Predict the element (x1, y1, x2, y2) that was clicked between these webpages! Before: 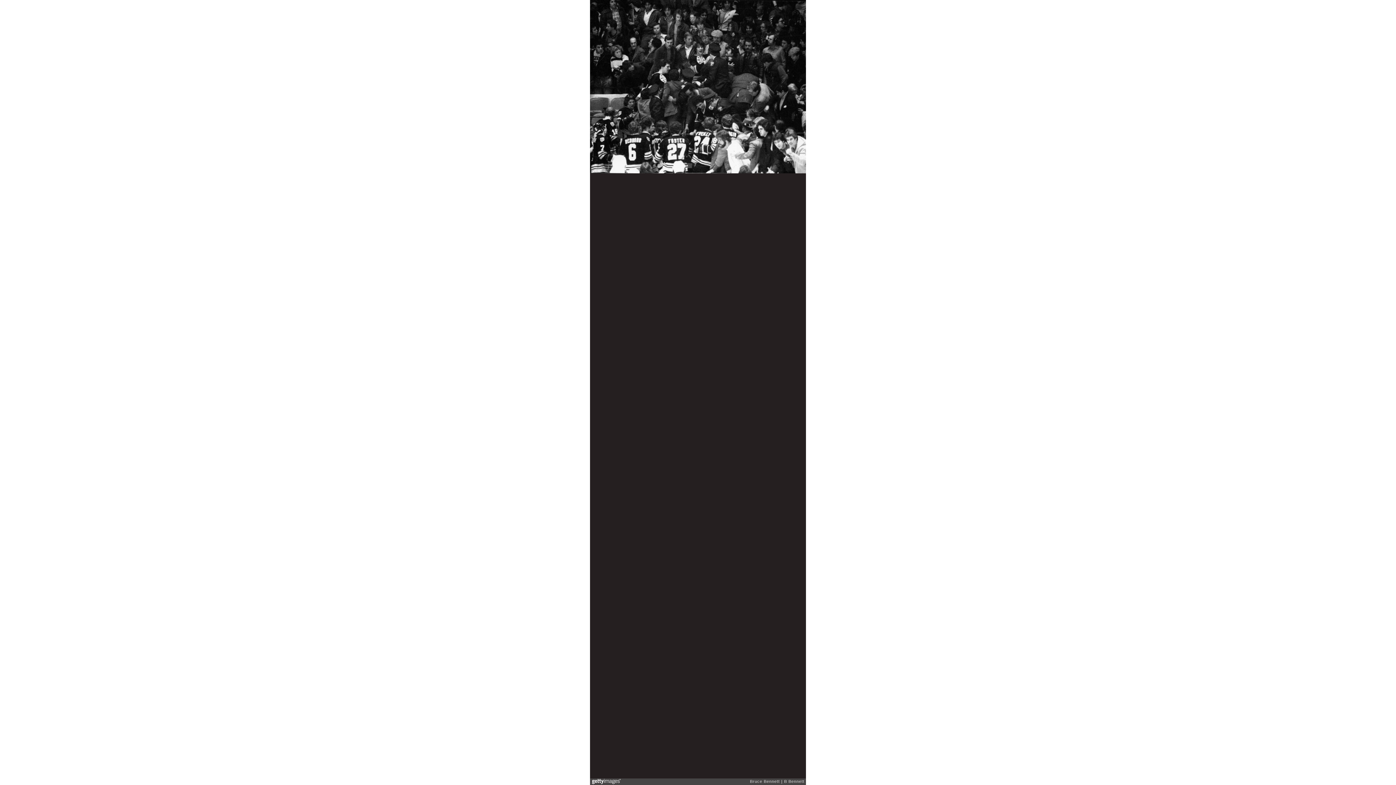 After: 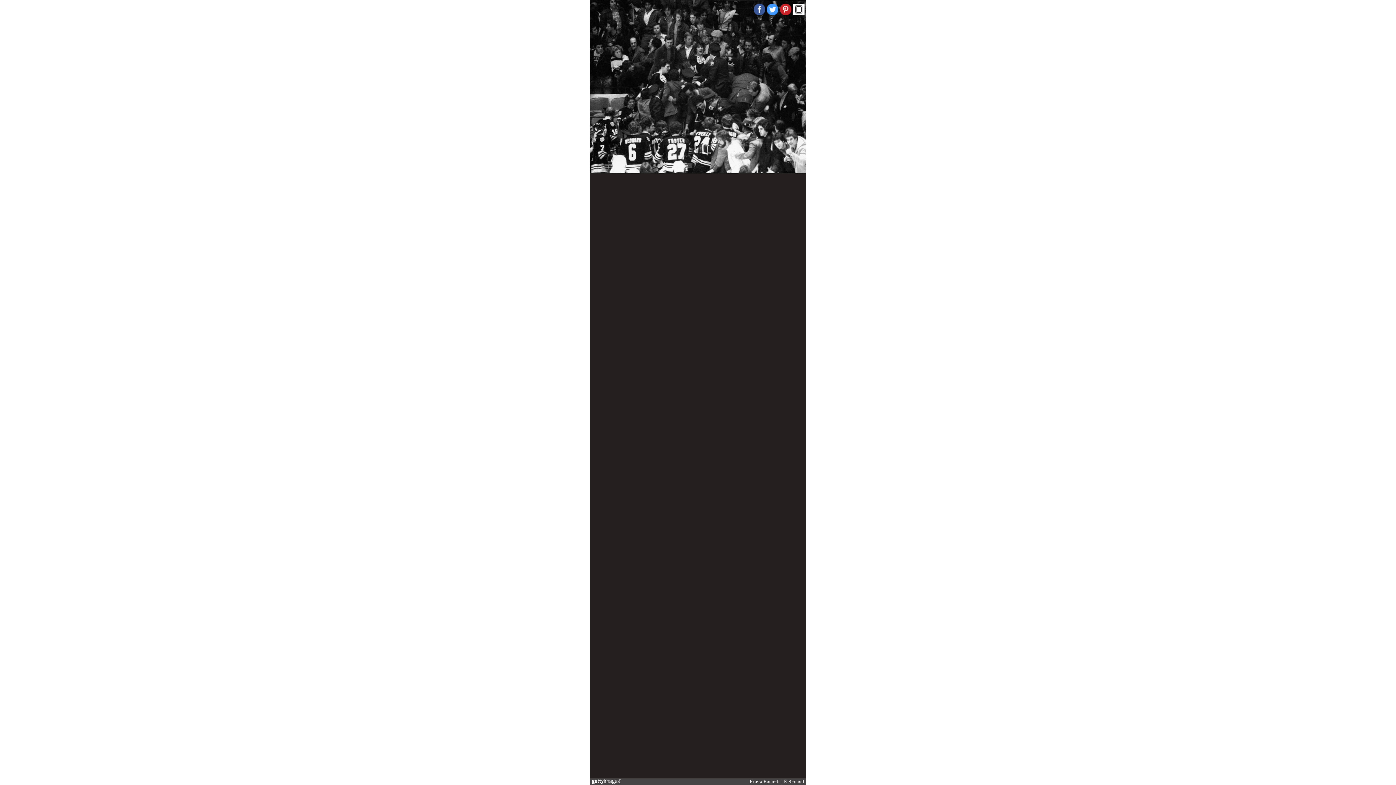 Action: bbox: (793, 3, 804, 15)